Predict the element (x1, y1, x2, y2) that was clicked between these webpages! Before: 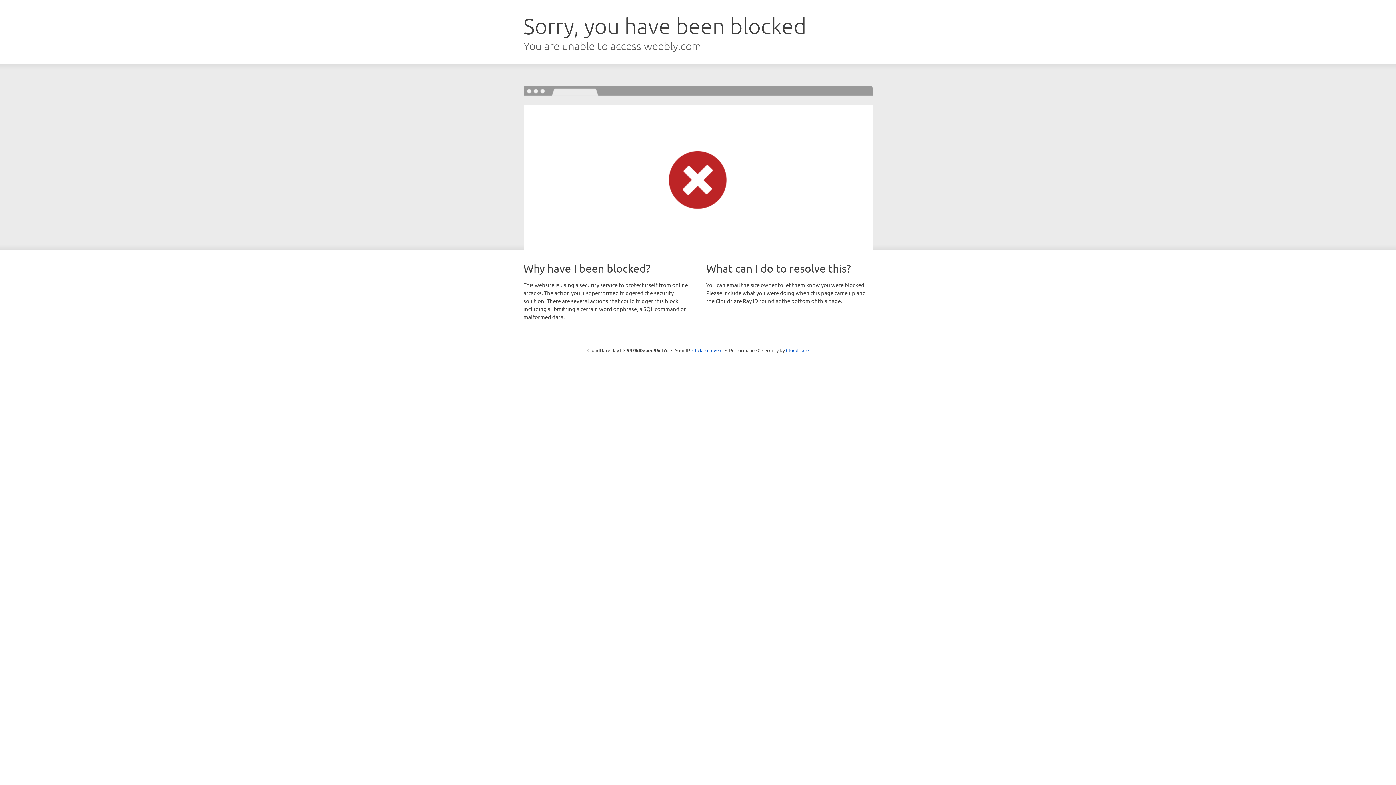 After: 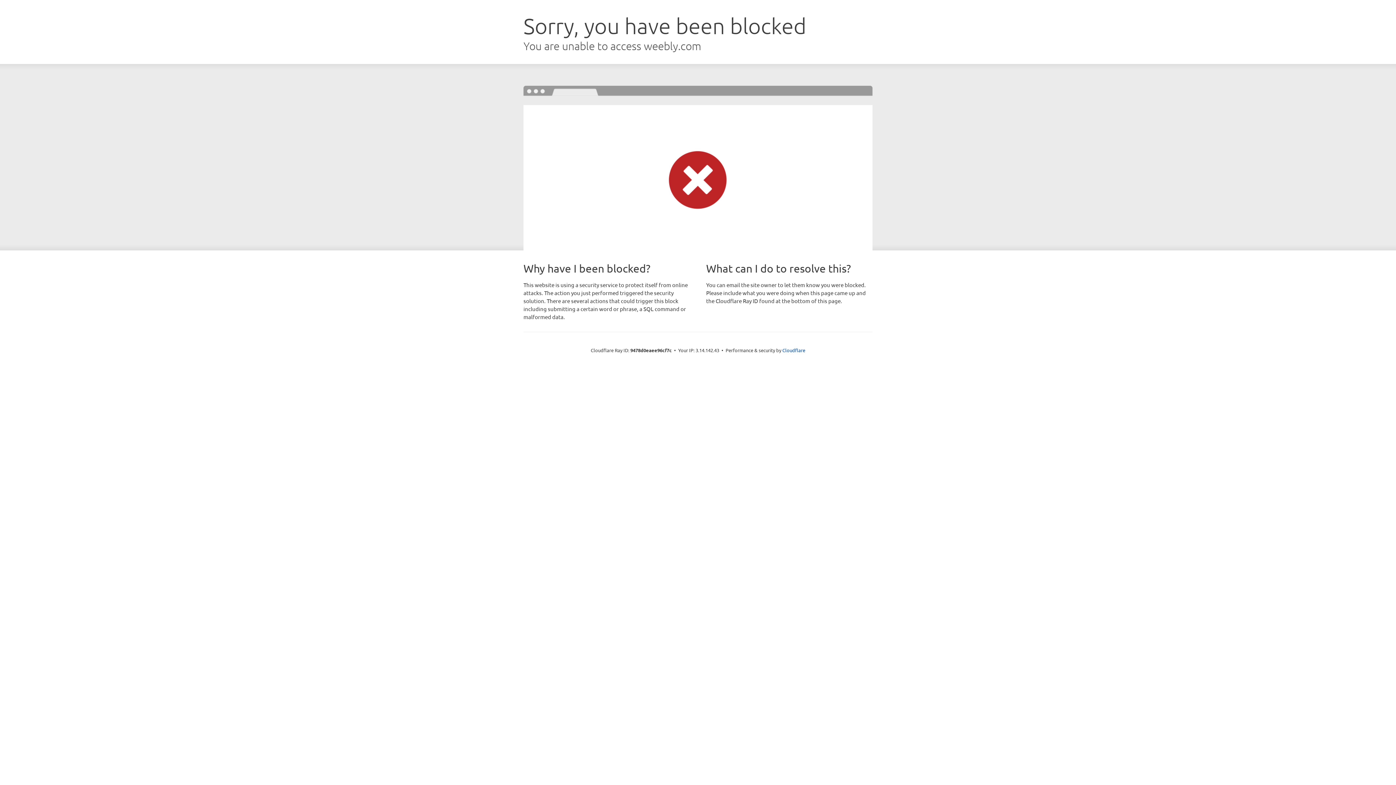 Action: label: Click to reveal bbox: (692, 346, 722, 353)